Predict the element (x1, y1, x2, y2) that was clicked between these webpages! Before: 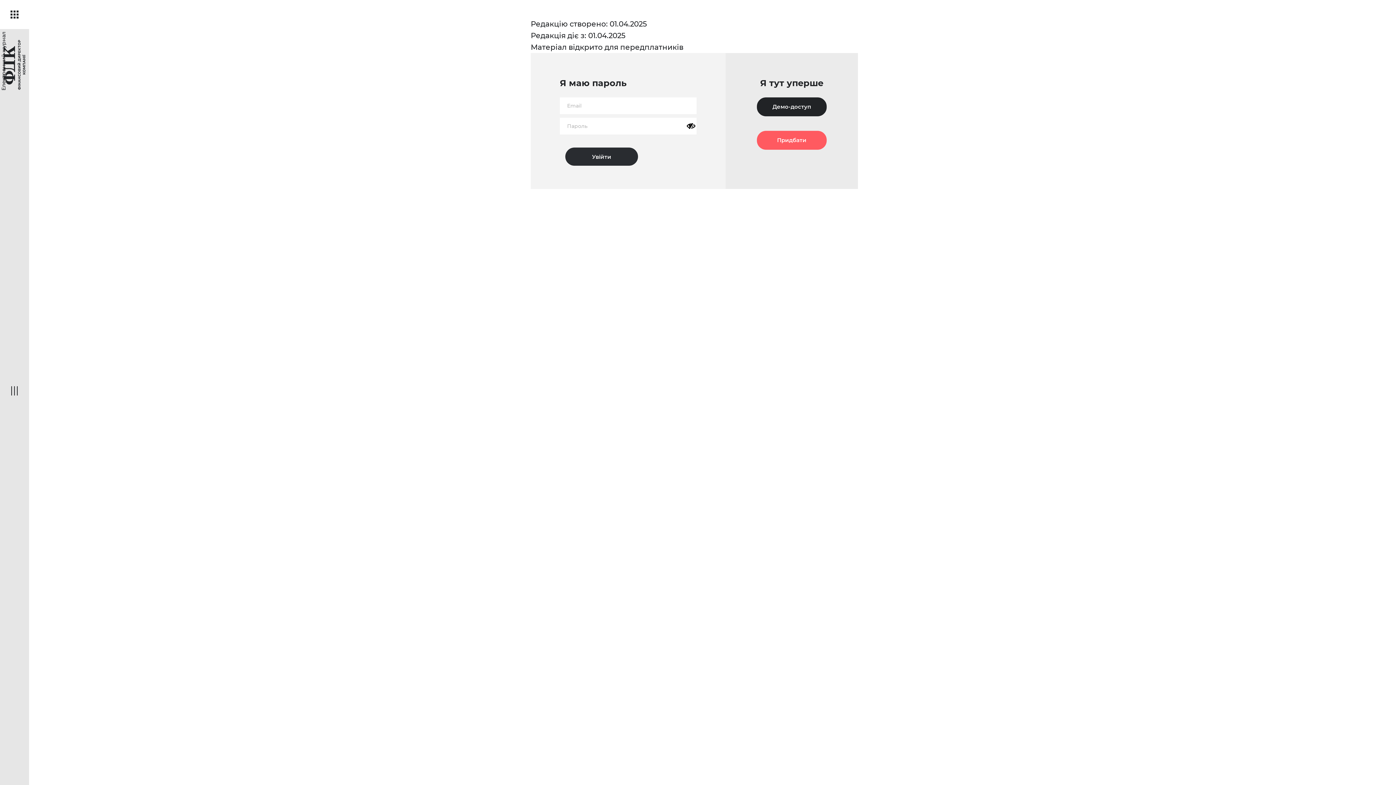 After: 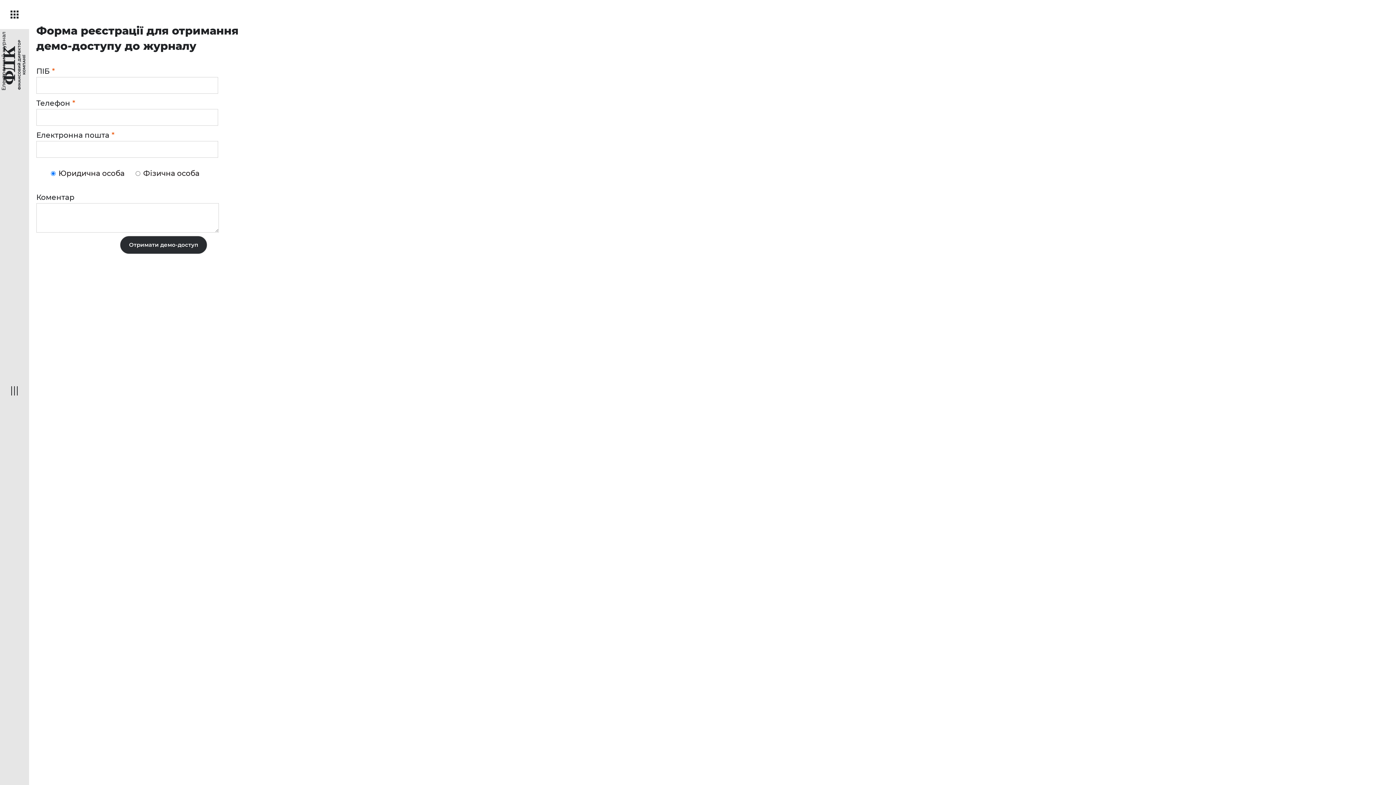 Action: bbox: (757, 97, 826, 116) label: Демо-доступ